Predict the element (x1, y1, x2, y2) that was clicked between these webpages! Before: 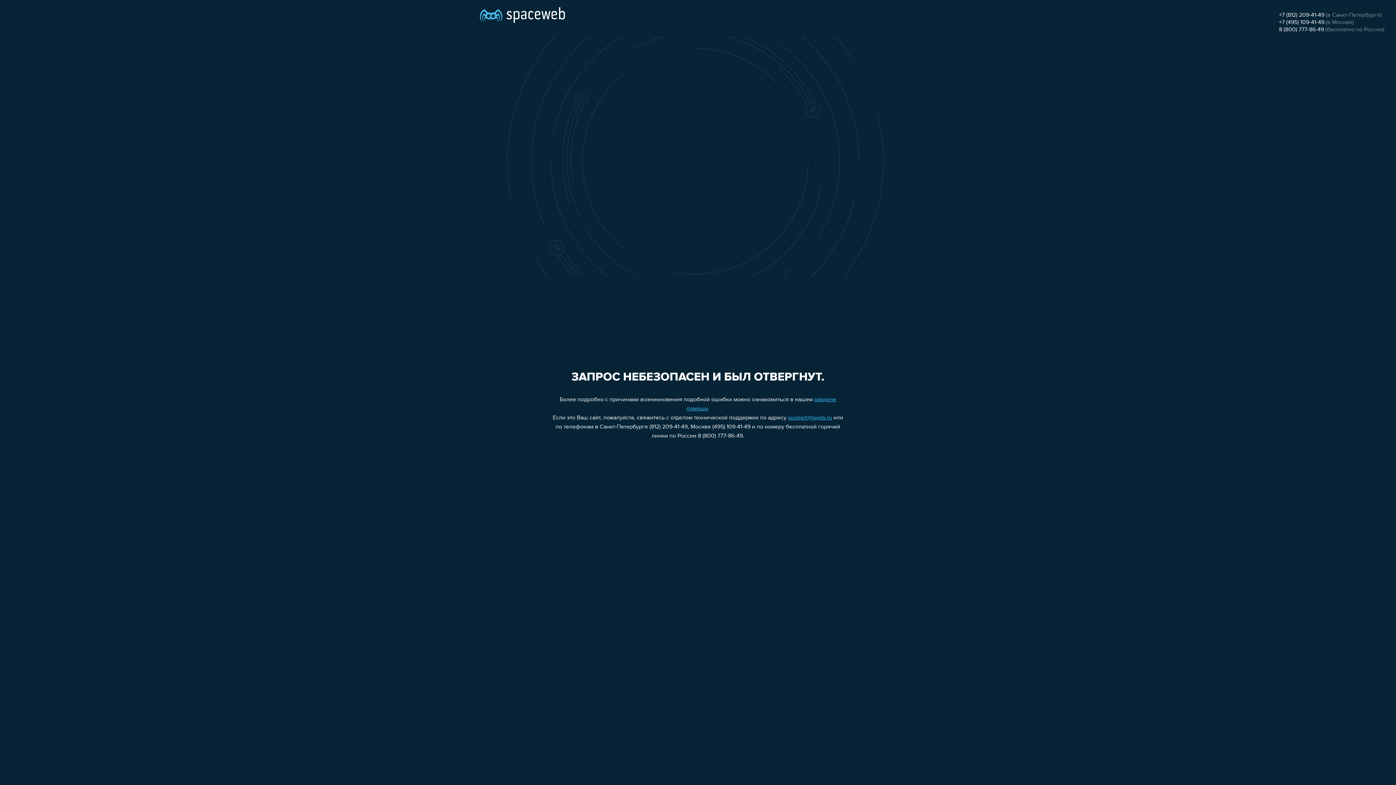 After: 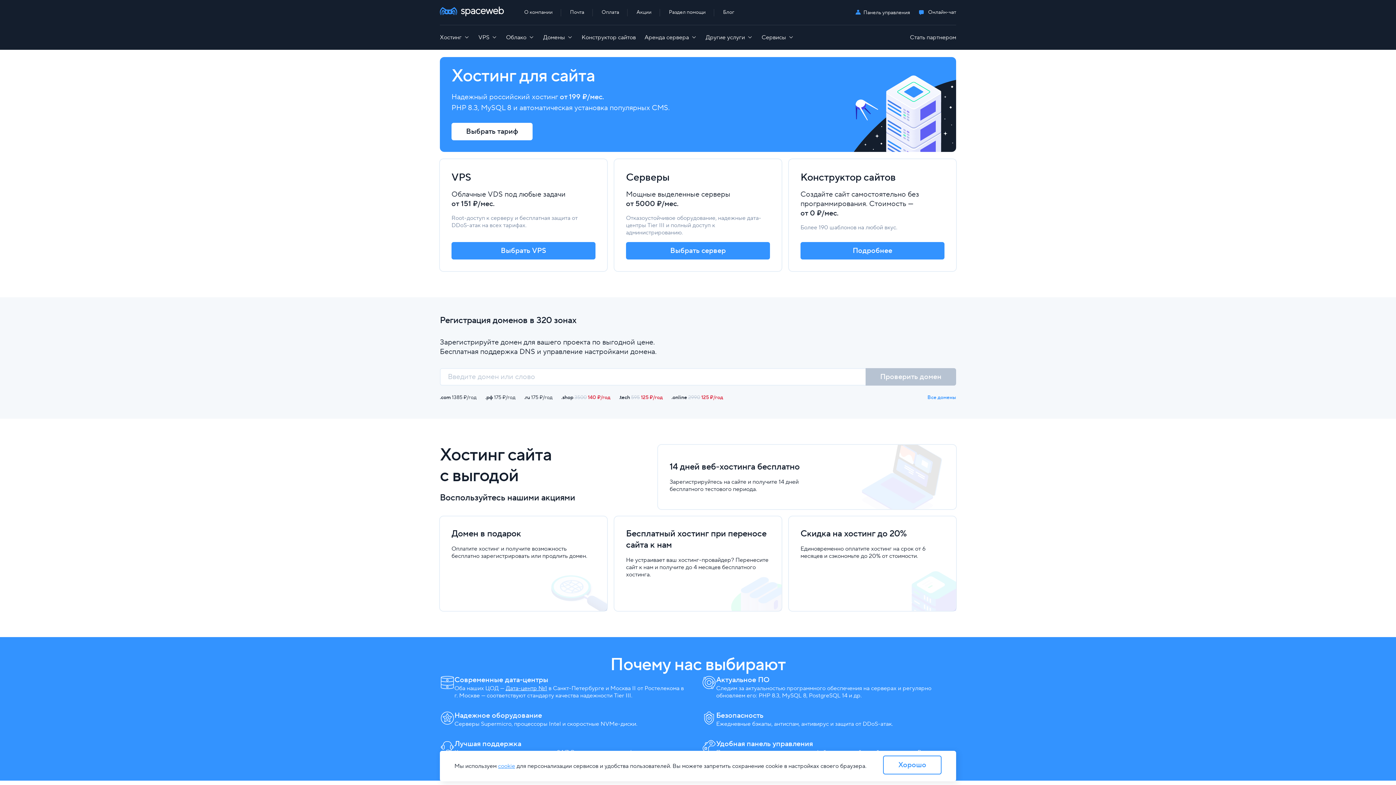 Action: bbox: (480, 0, 565, 25)